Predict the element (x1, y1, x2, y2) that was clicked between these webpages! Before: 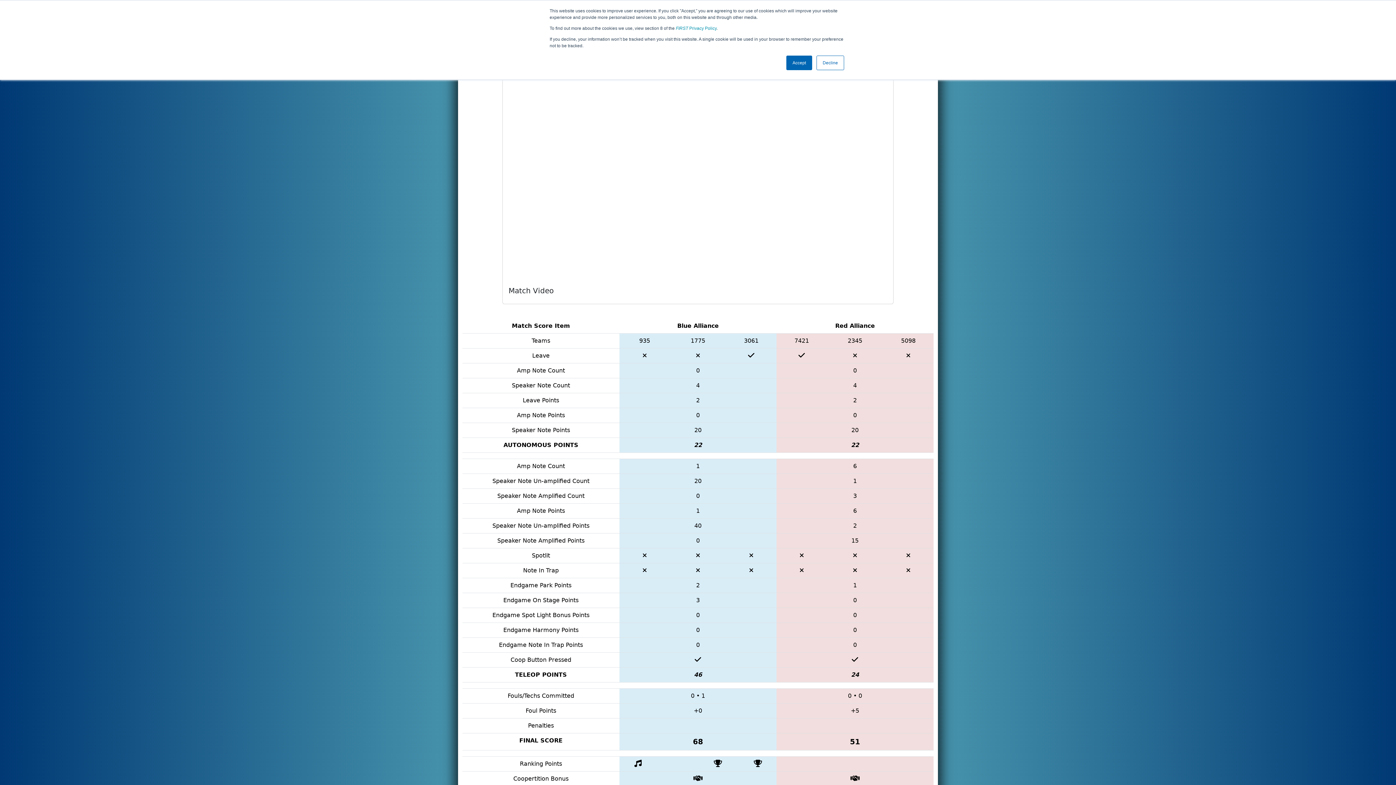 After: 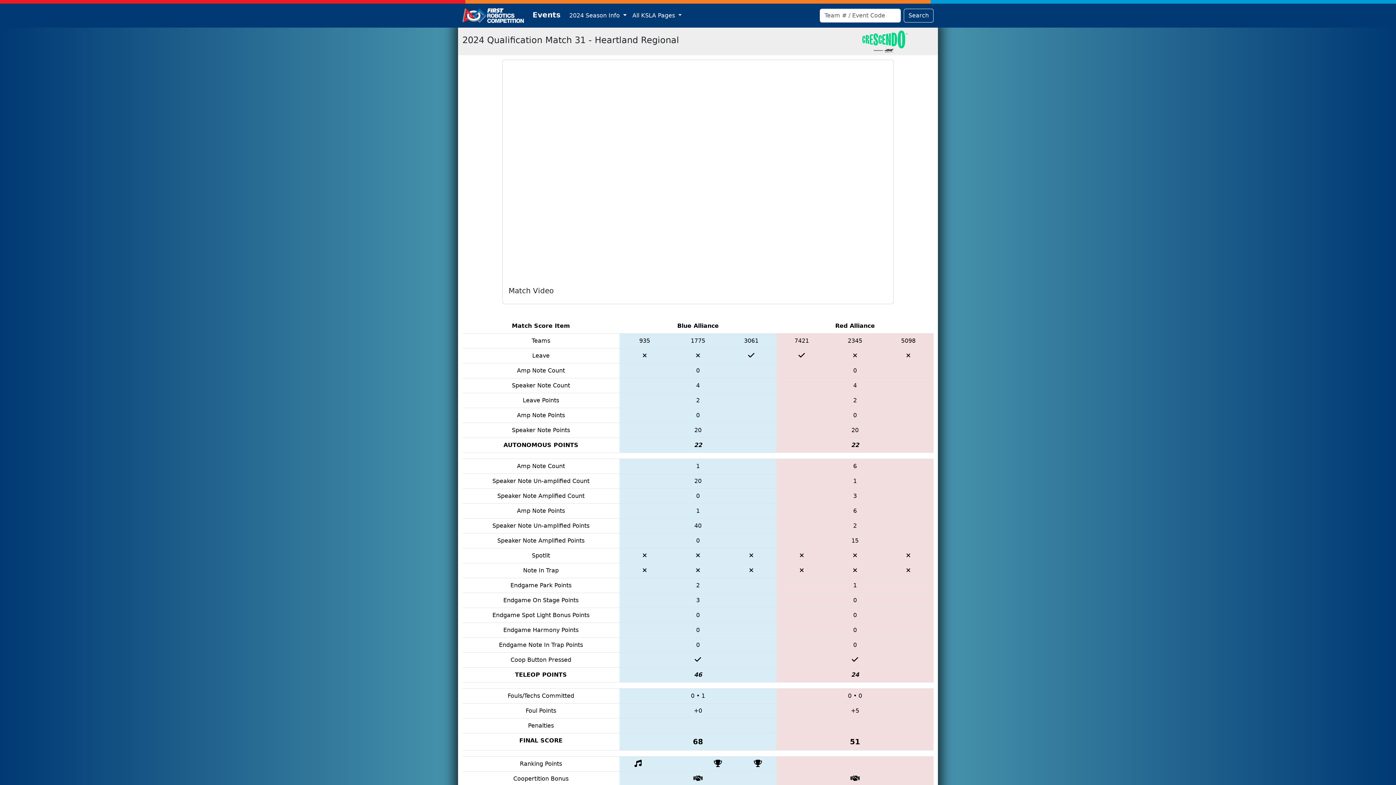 Action: label: Decline bbox: (816, 55, 844, 70)